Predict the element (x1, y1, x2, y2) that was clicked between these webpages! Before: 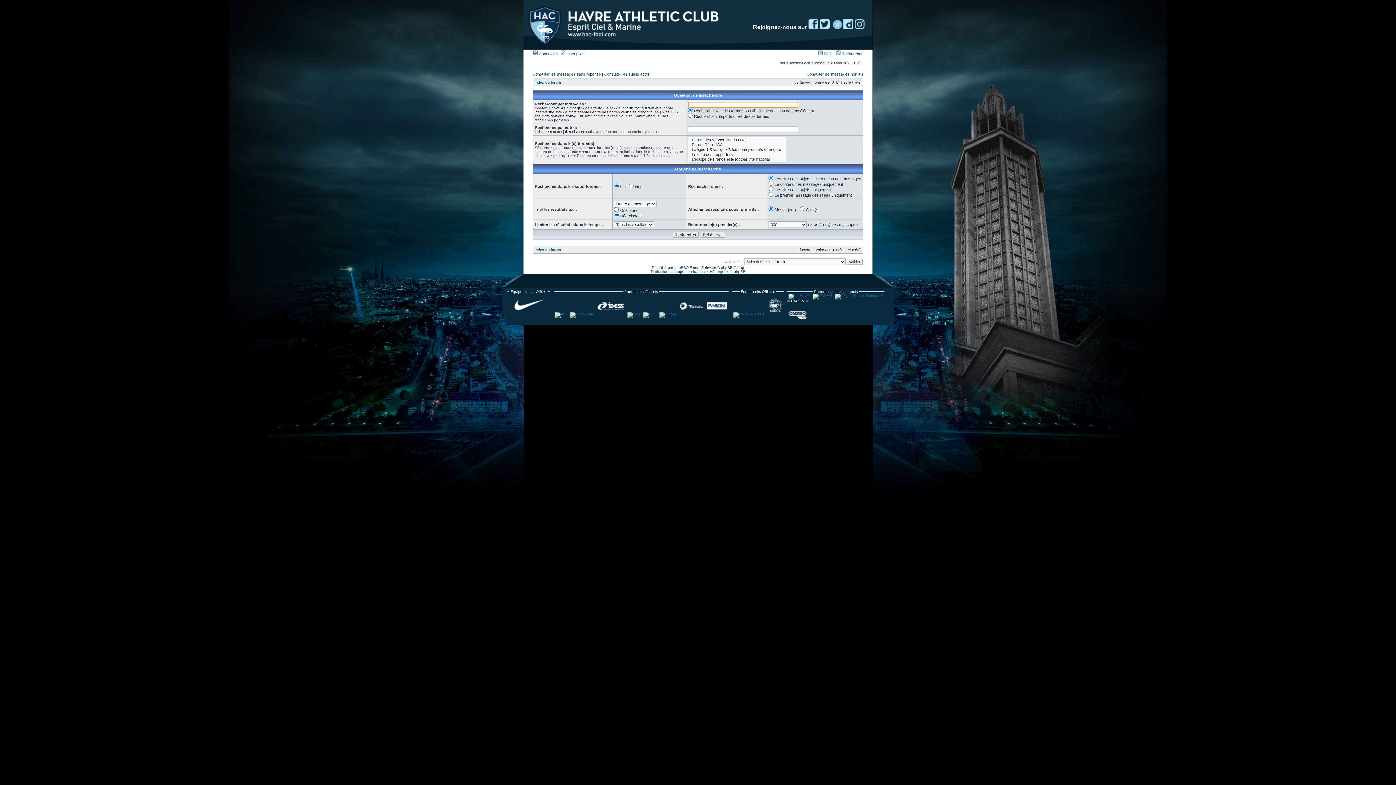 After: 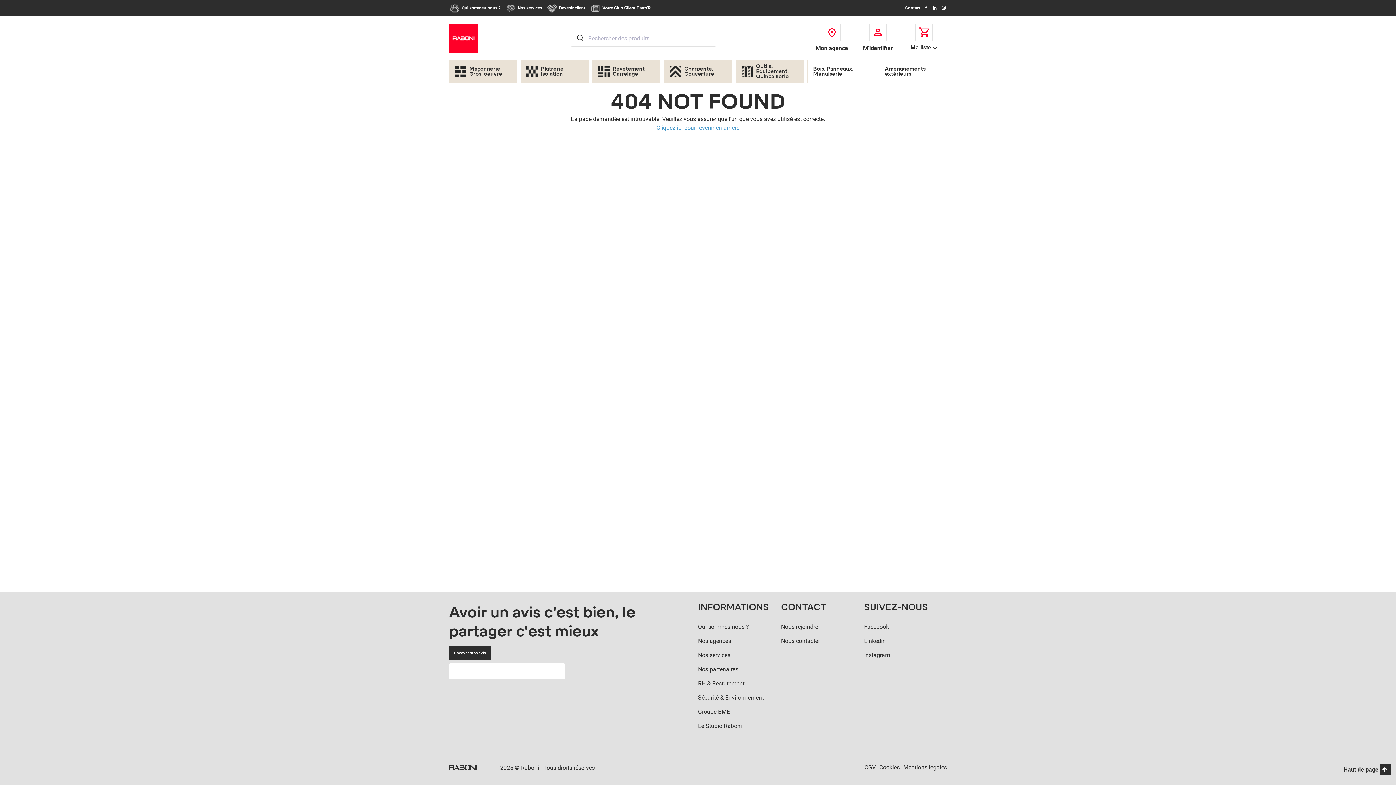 Action: bbox: (706, 312, 727, 316)